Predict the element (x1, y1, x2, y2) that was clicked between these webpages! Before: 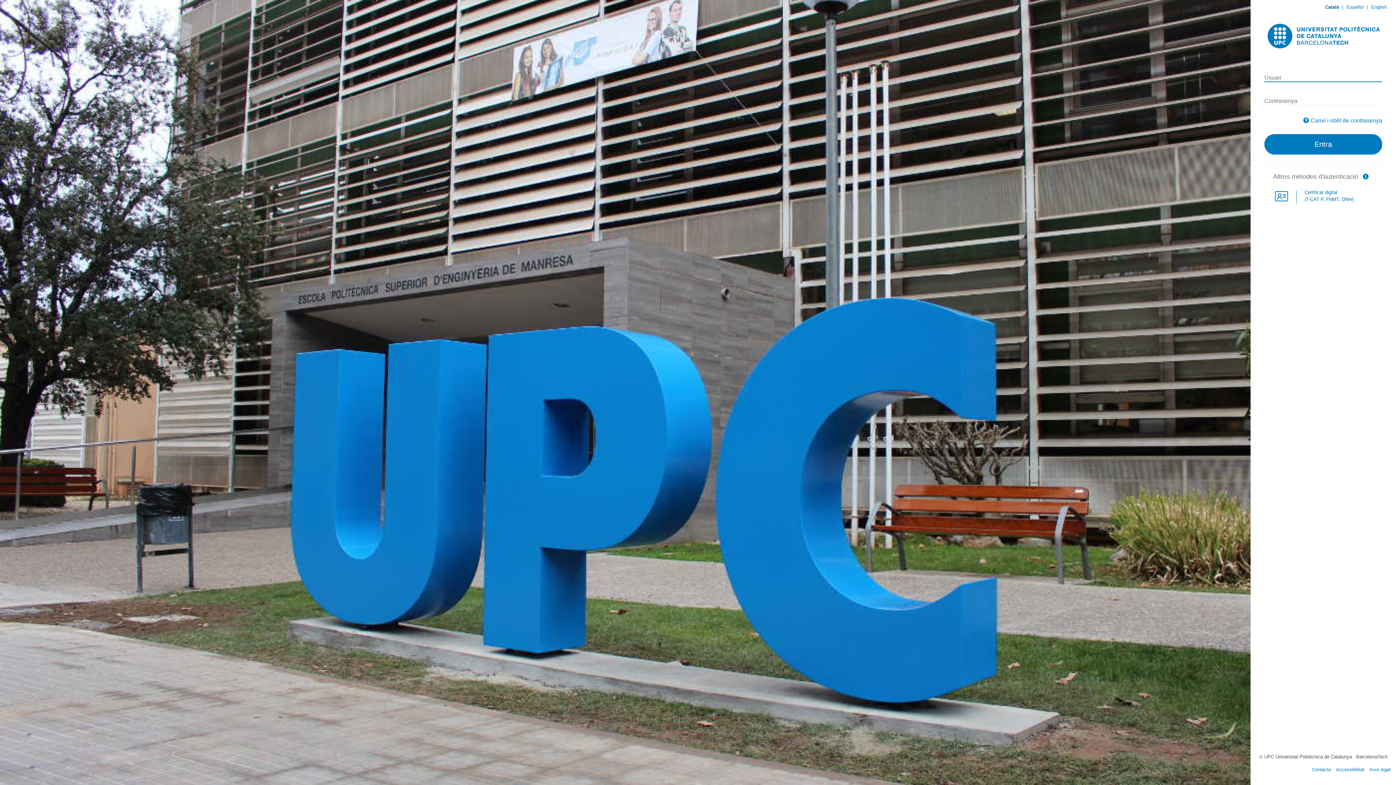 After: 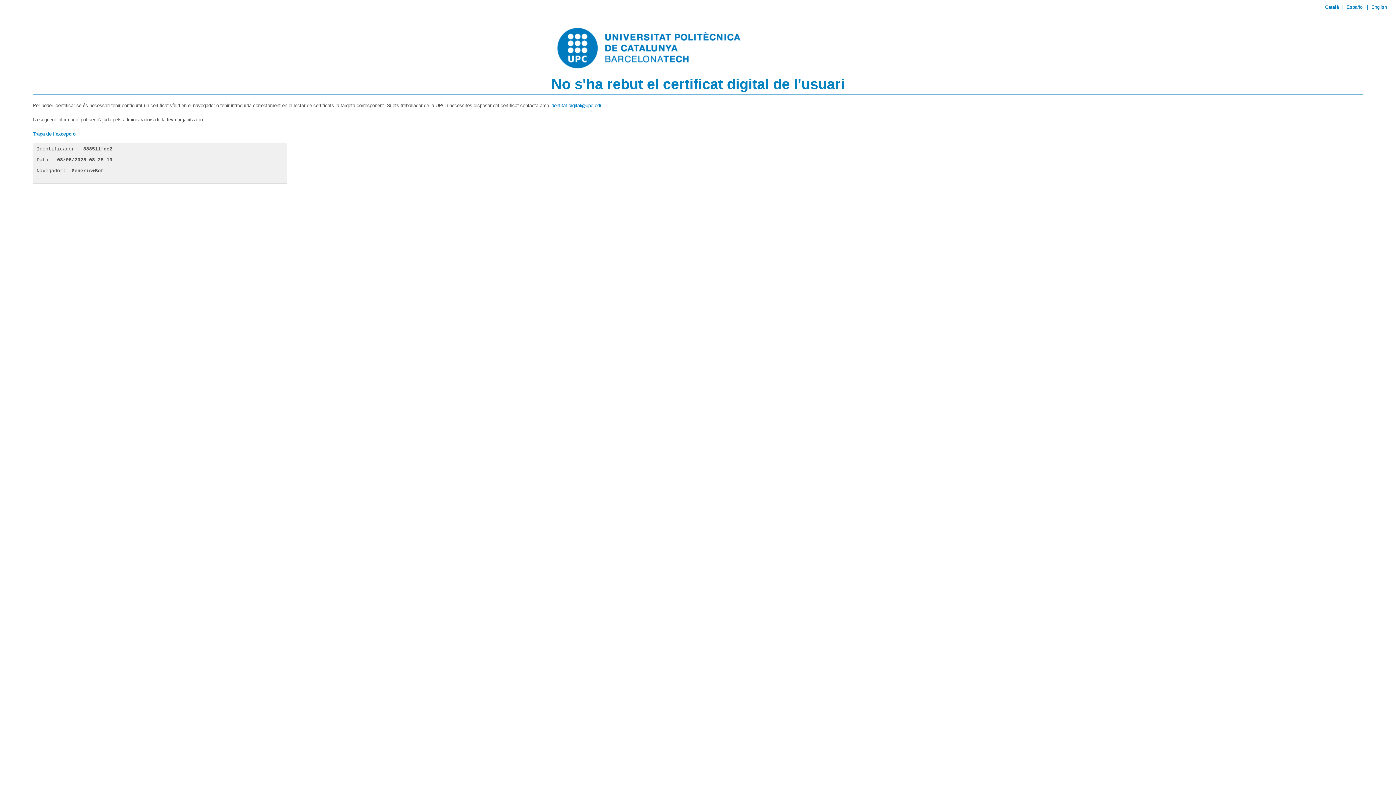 Action: label:  

Certificat digital
(T-CAT P, FNMT, DNIe) bbox: (1266, 190, 1394, 207)